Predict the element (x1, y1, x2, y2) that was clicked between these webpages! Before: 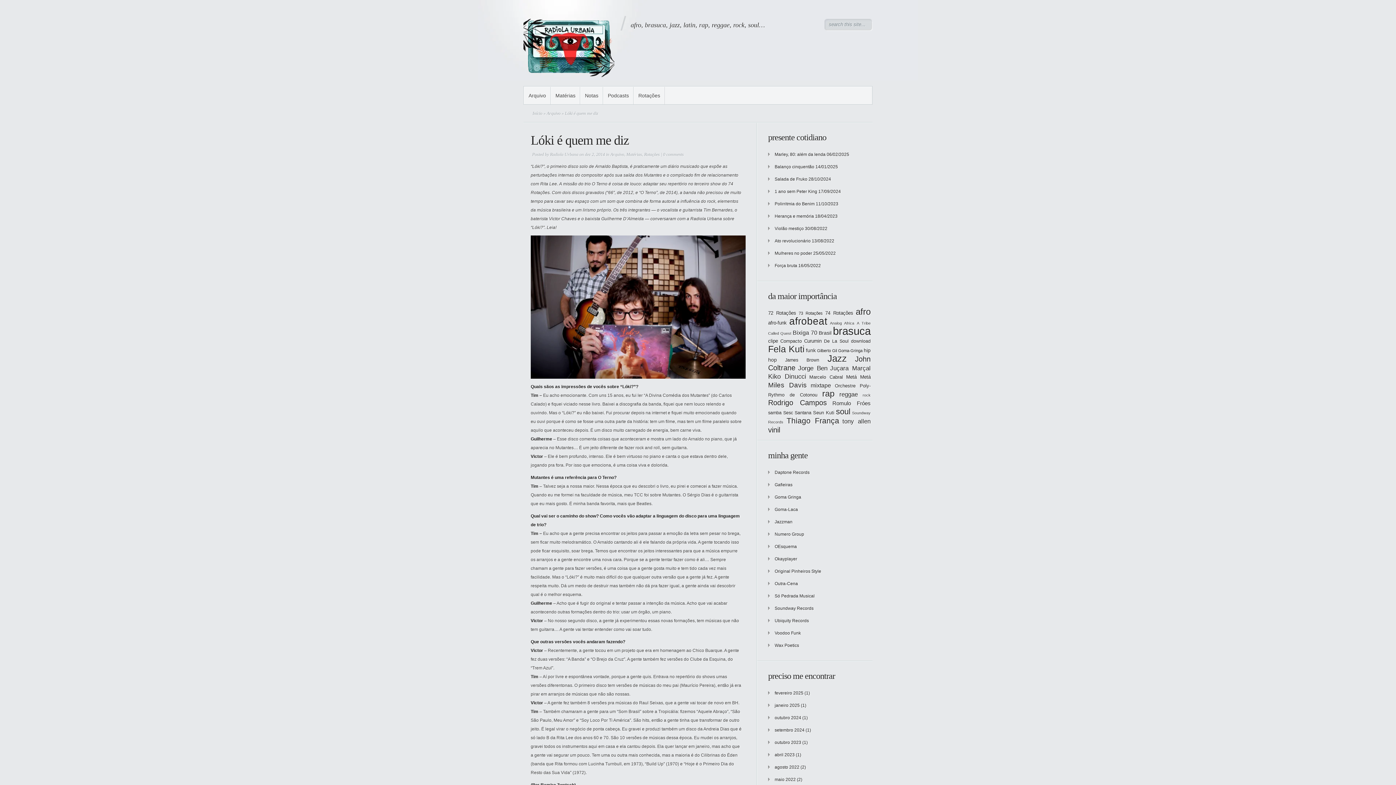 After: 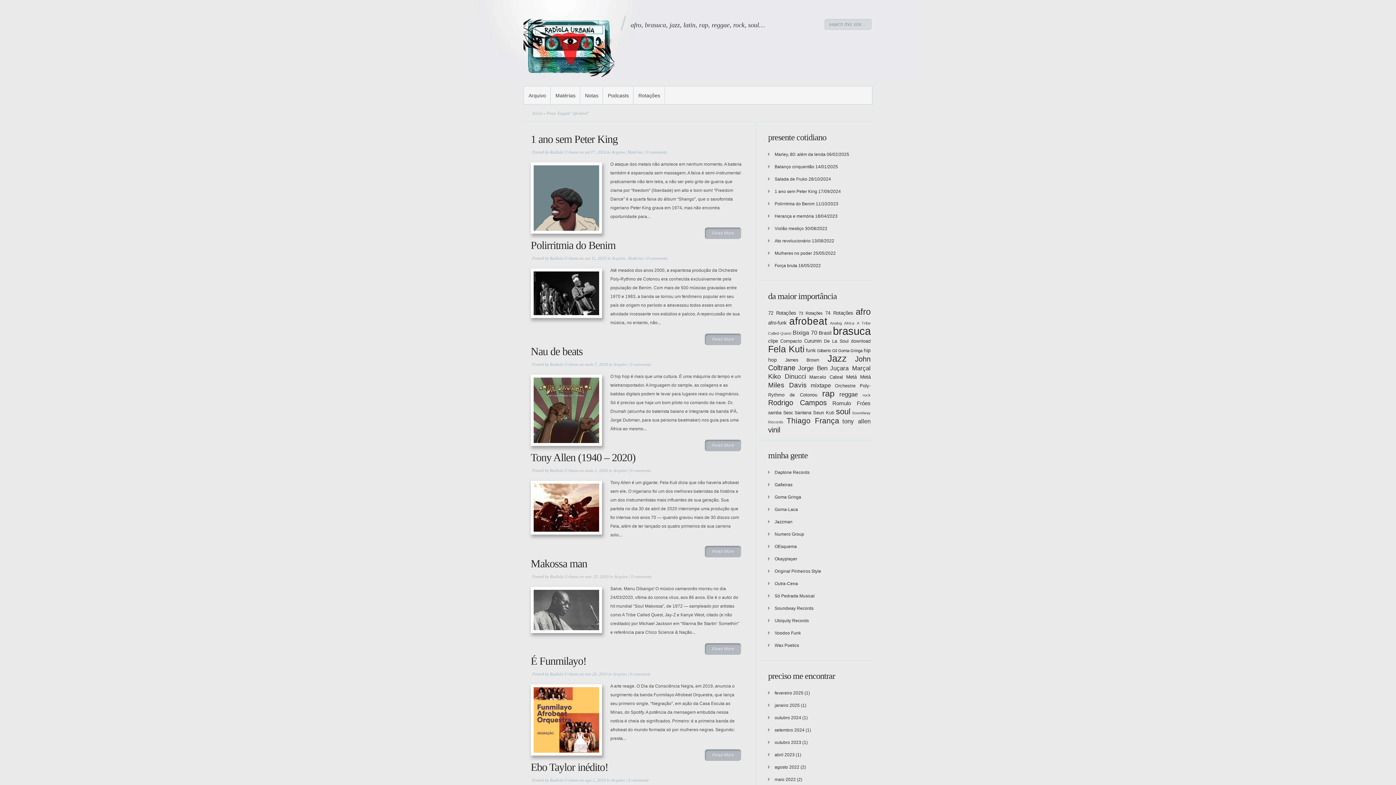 Action: label: afrobeat (65 itens) bbox: (789, 315, 827, 326)